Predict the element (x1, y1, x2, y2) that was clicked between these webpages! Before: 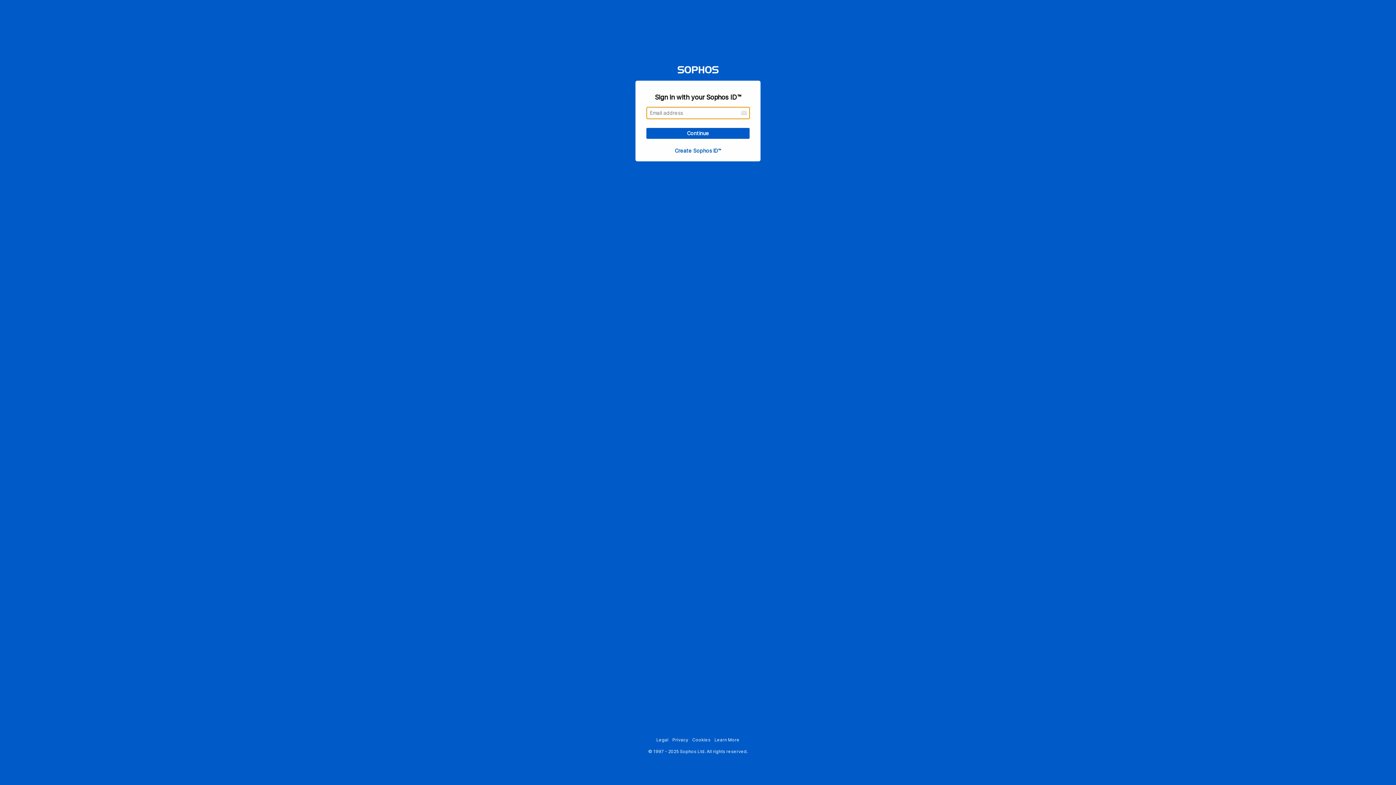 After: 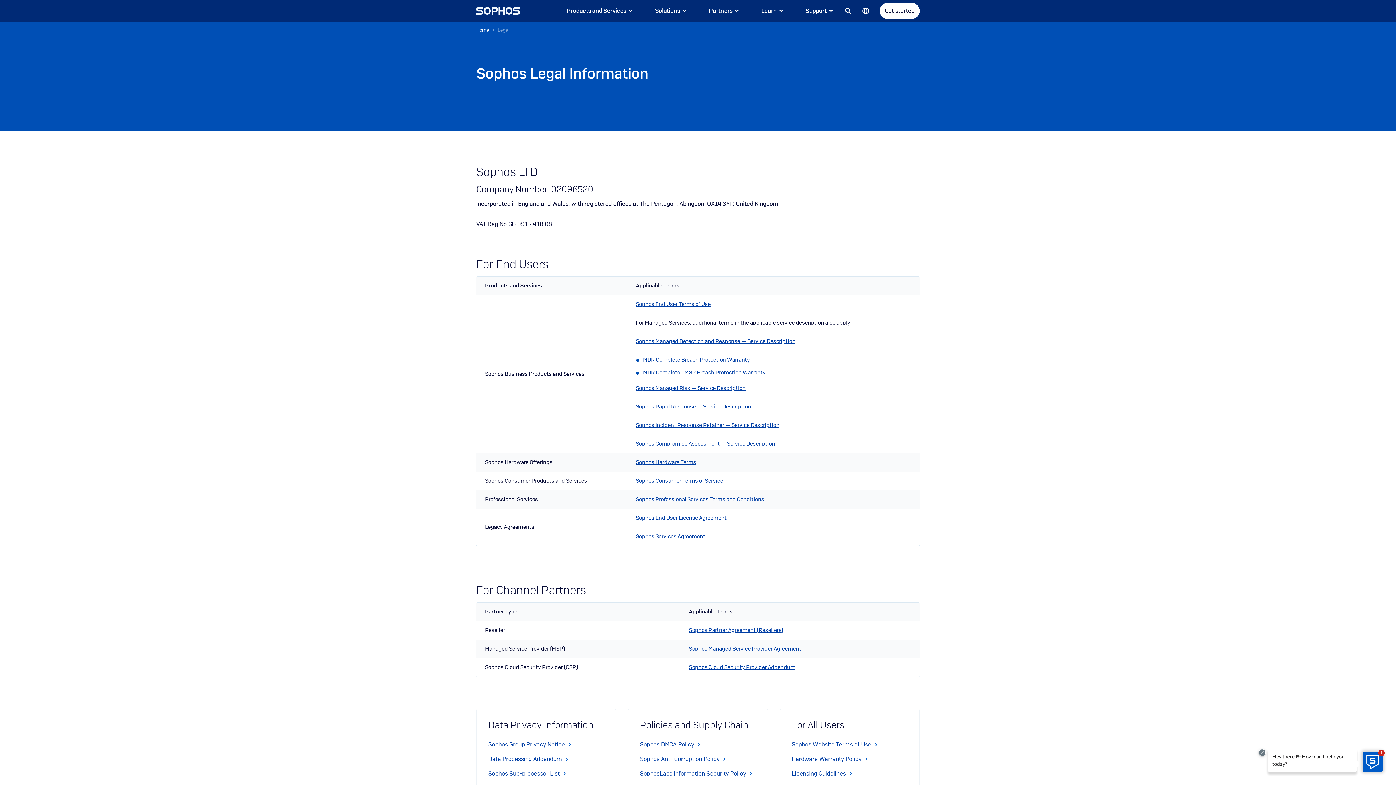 Action: label: Legal bbox: (656, 737, 668, 742)